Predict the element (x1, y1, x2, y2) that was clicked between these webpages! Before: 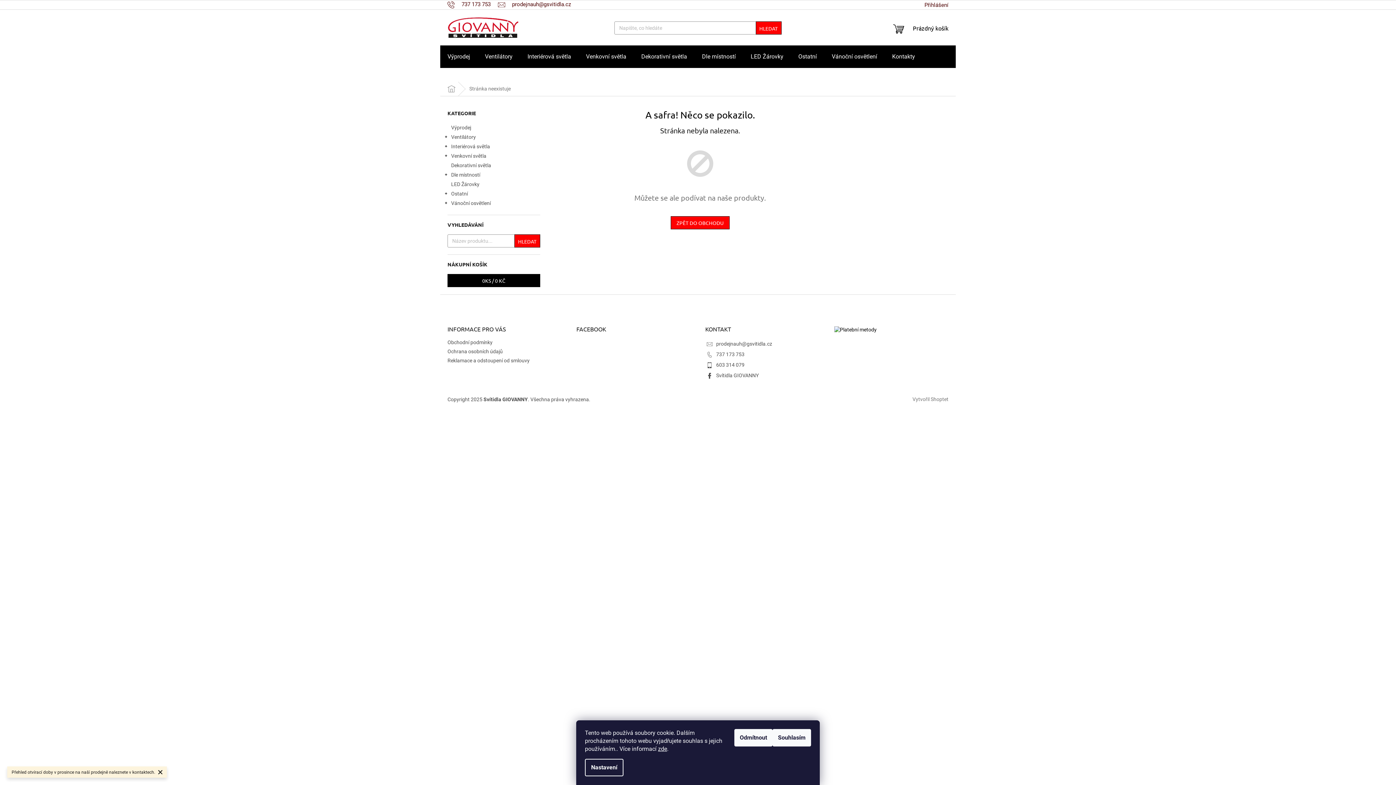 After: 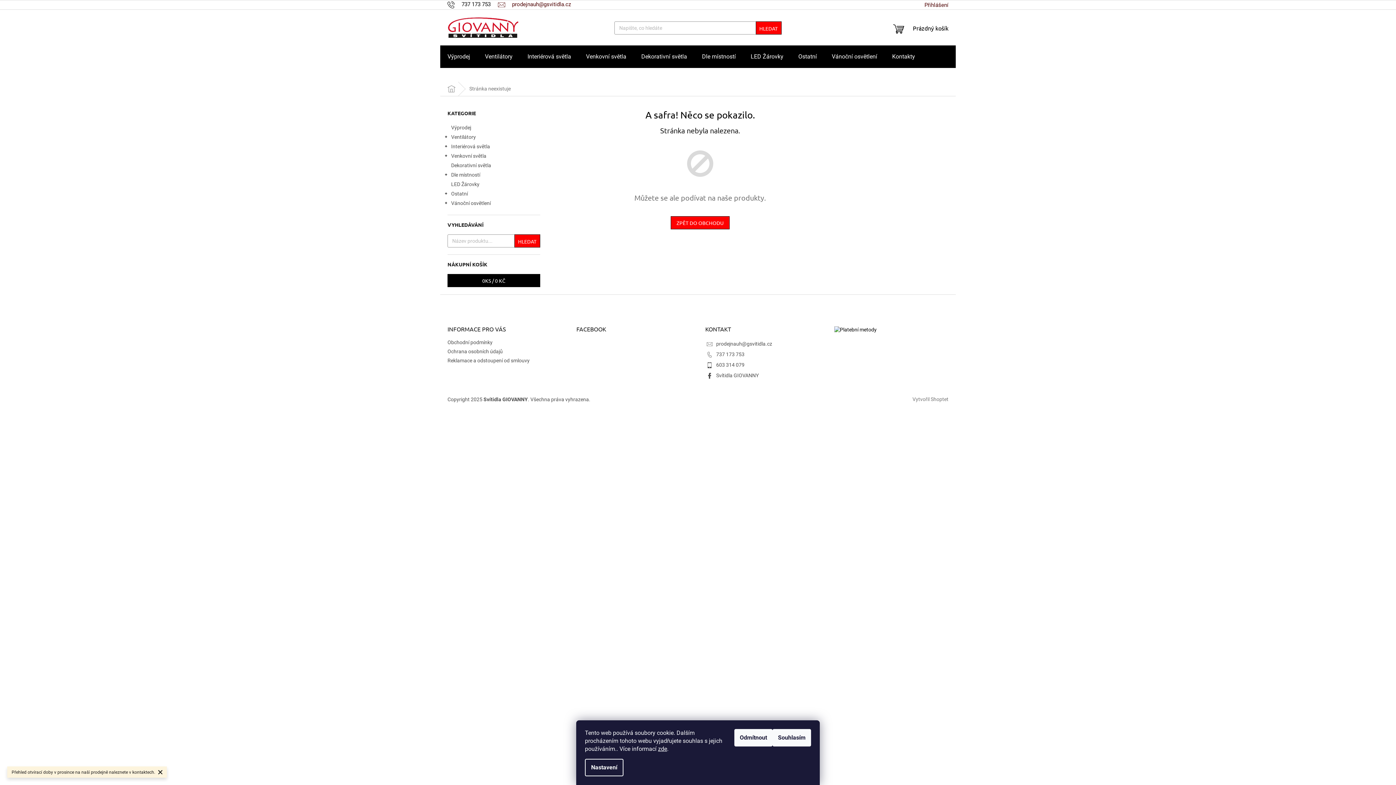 Action: label: Zavolat na 737173753 bbox: (447, 1, 498, 7)